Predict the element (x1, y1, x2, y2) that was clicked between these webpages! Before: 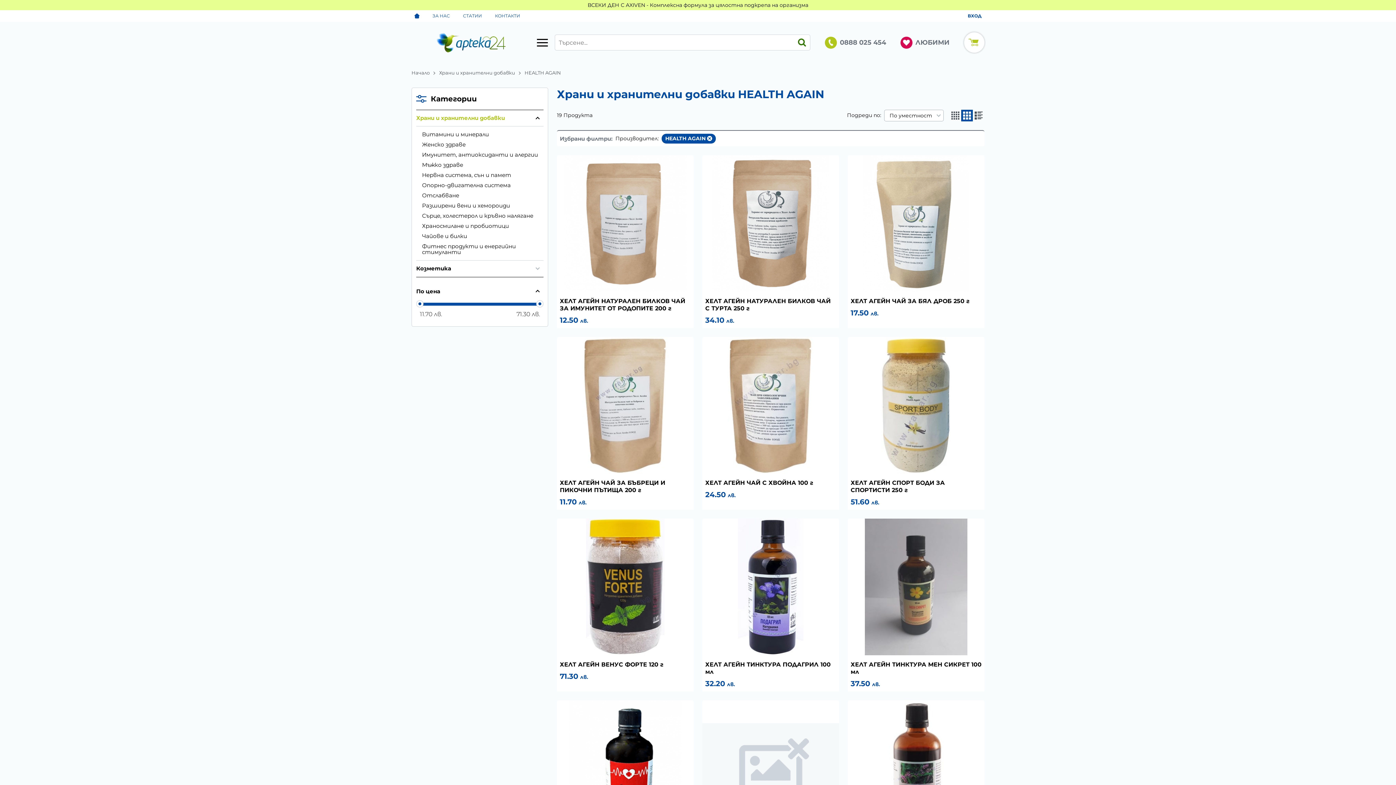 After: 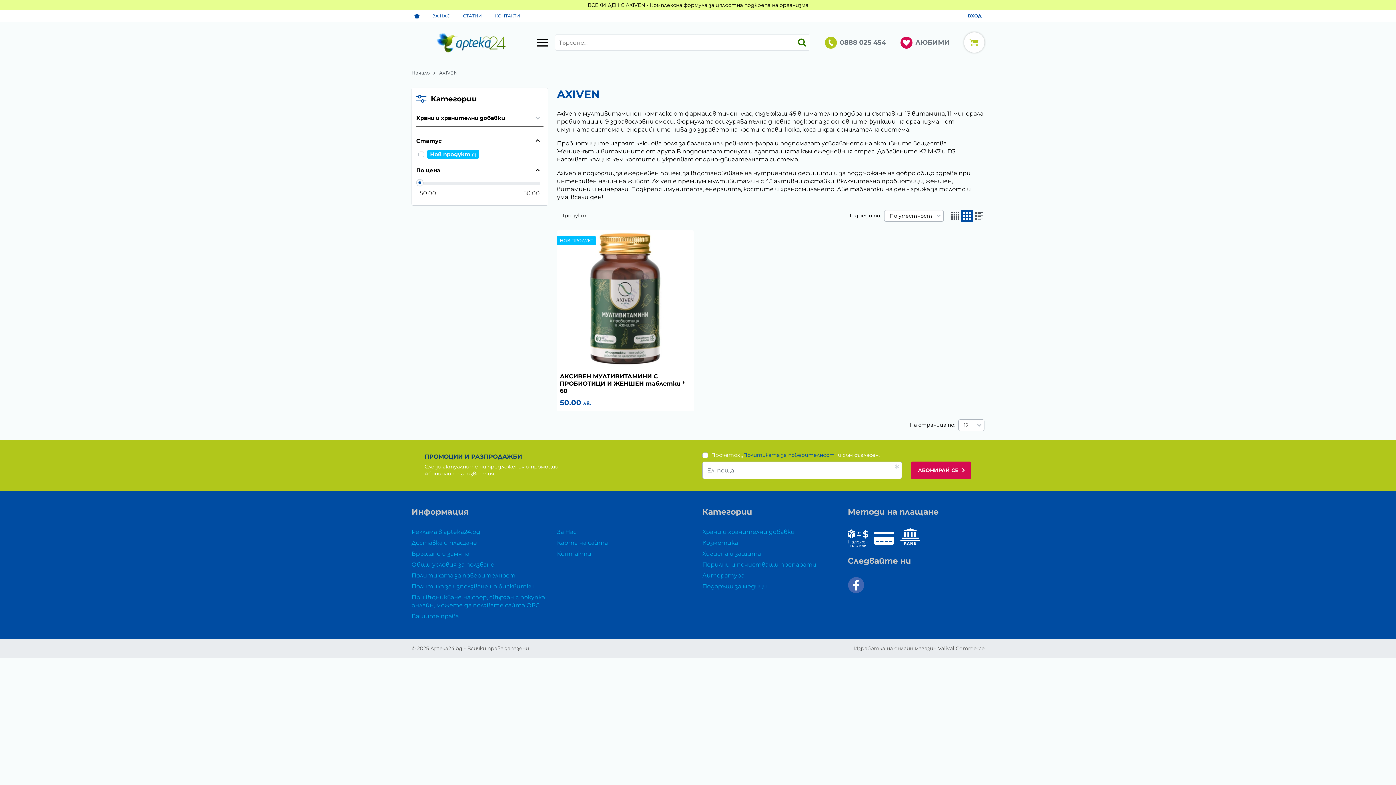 Action: bbox: (0, 0, 1396, 10) label: ВСЕКИ ДЕН С AXIVEN - Комплексна формула за цялостна подкрепа на организма